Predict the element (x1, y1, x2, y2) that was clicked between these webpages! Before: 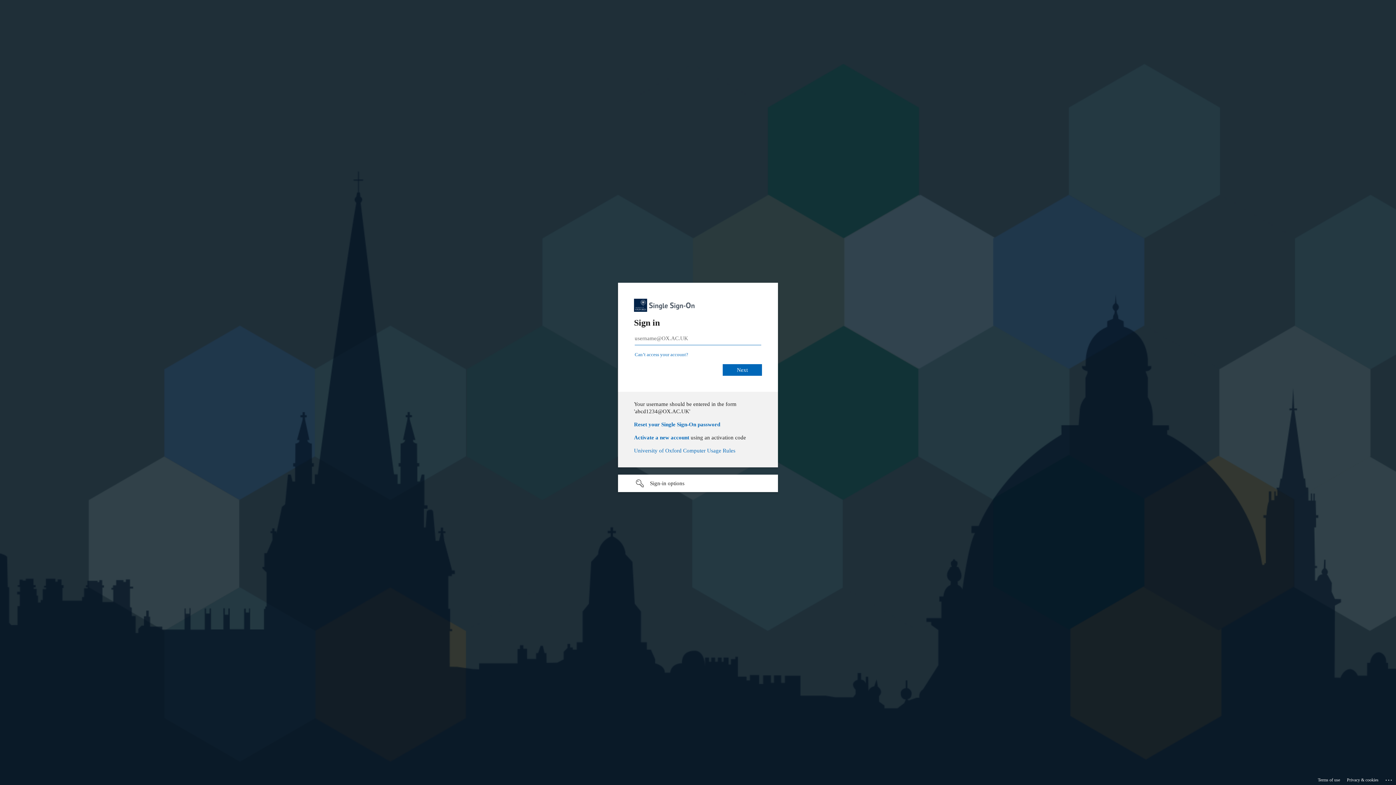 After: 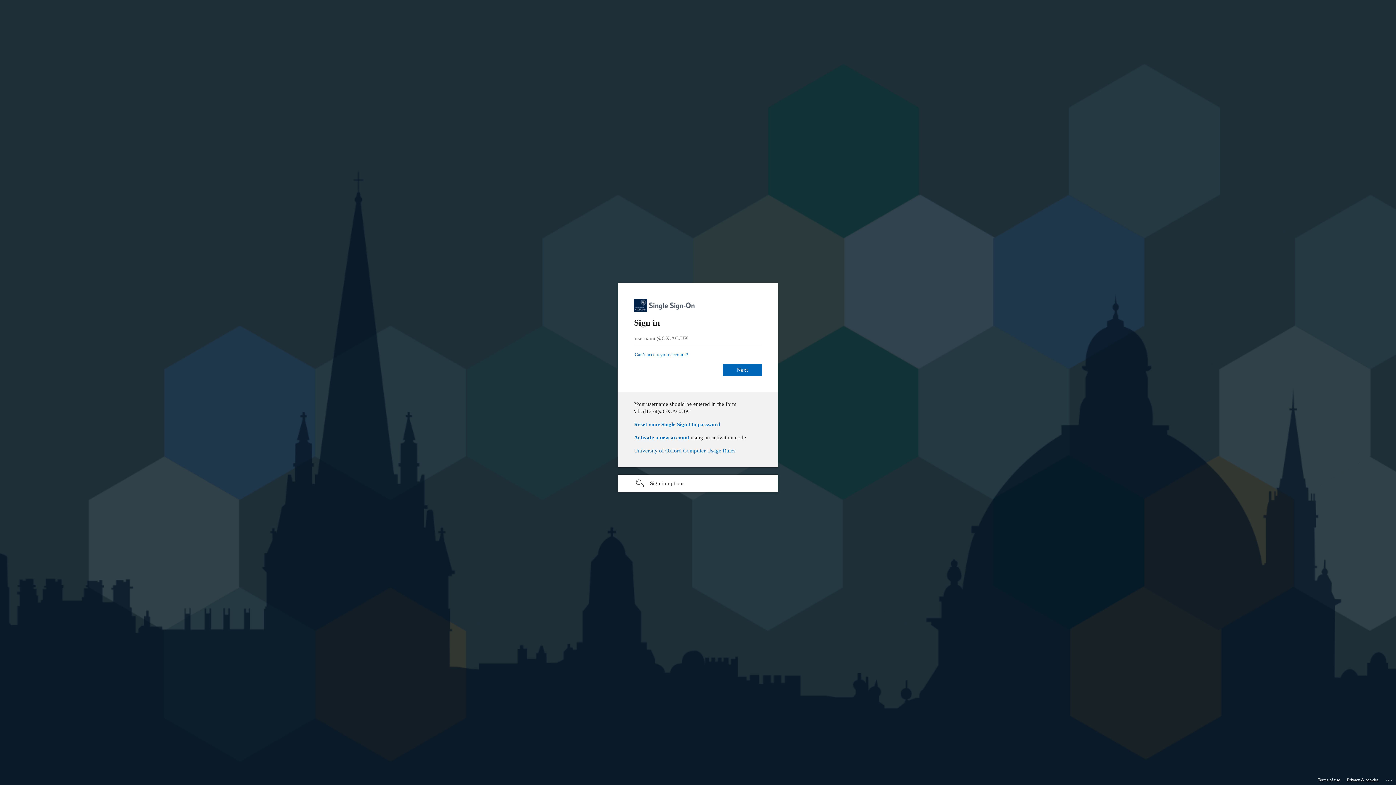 Action: label: Privacy & cookies bbox: (1347, 775, 1378, 785)